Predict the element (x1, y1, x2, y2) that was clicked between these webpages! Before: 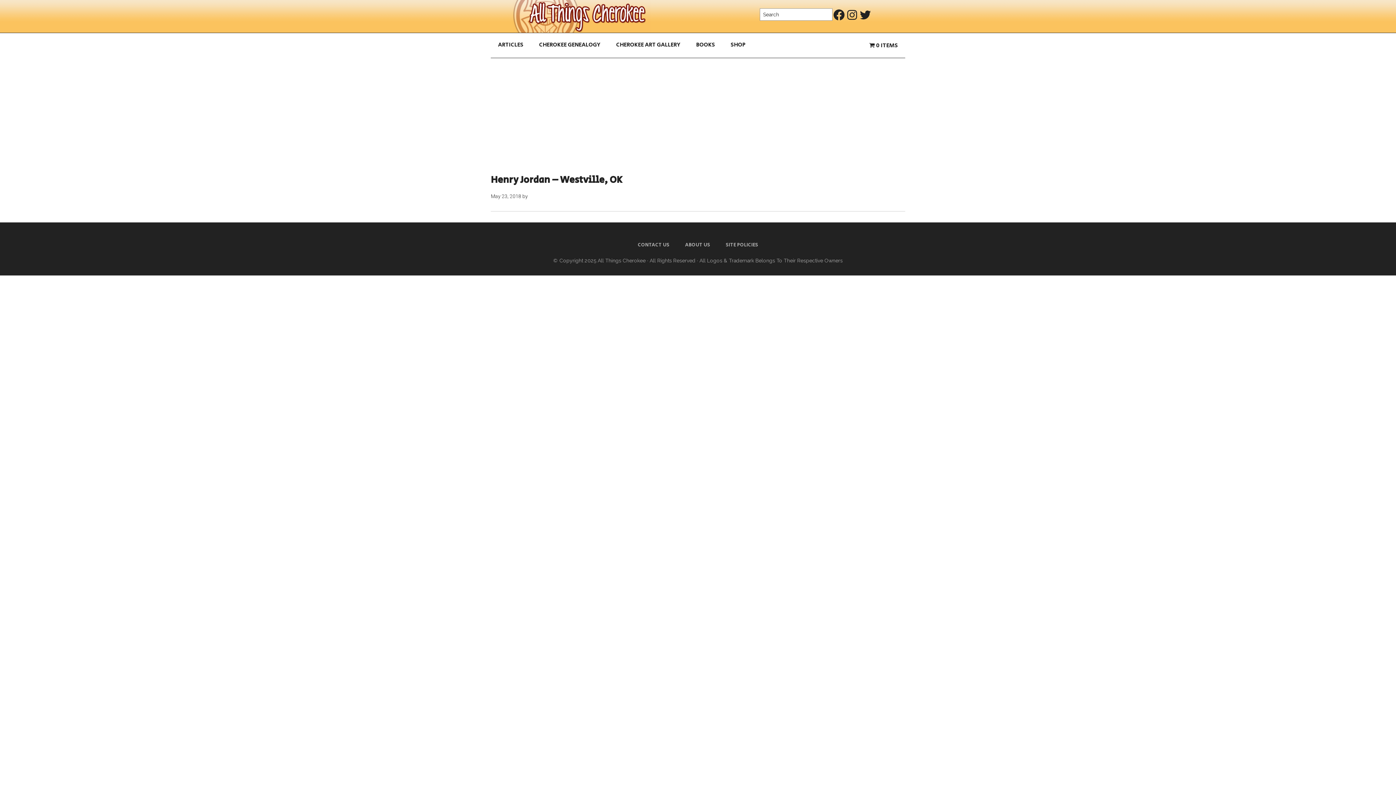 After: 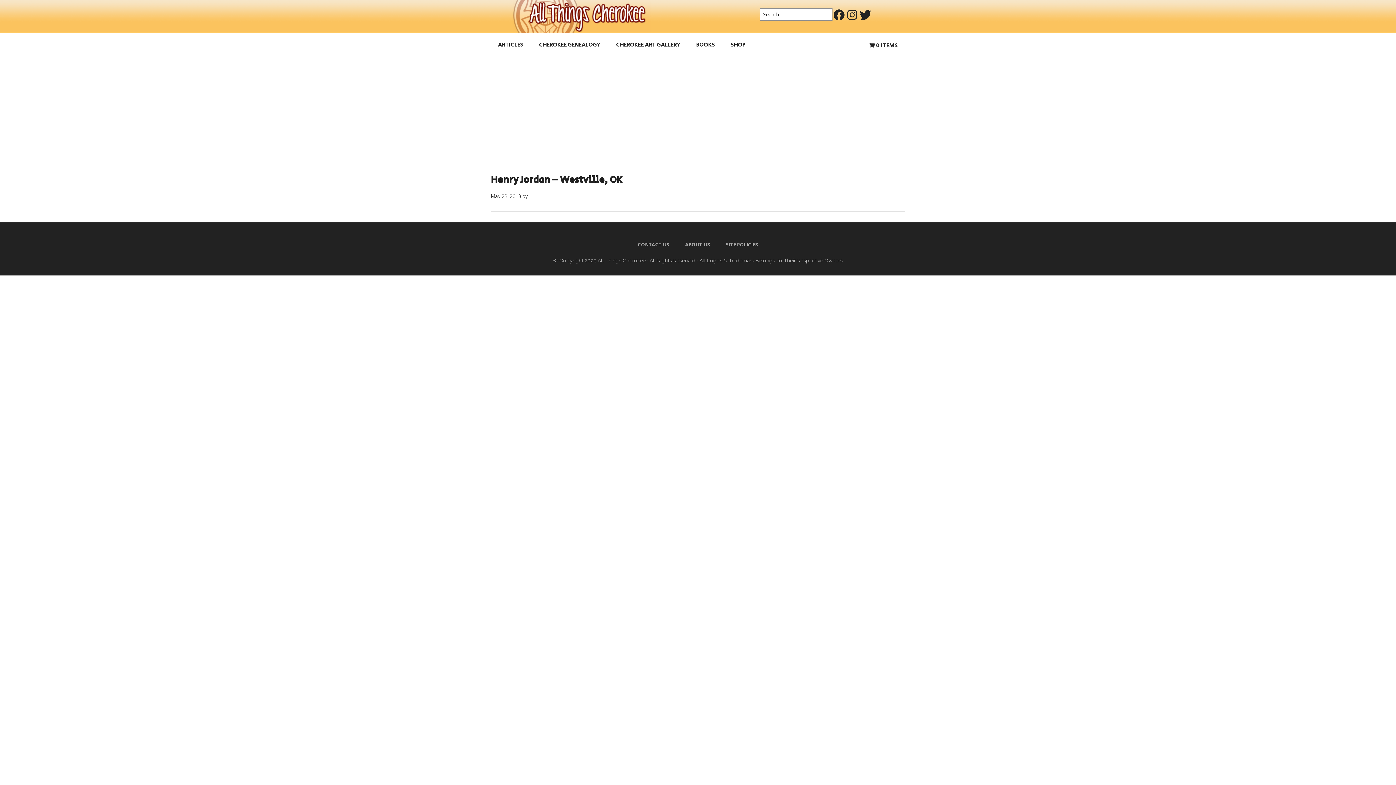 Action: label: Twitter bbox: (858, 8, 872, 21)